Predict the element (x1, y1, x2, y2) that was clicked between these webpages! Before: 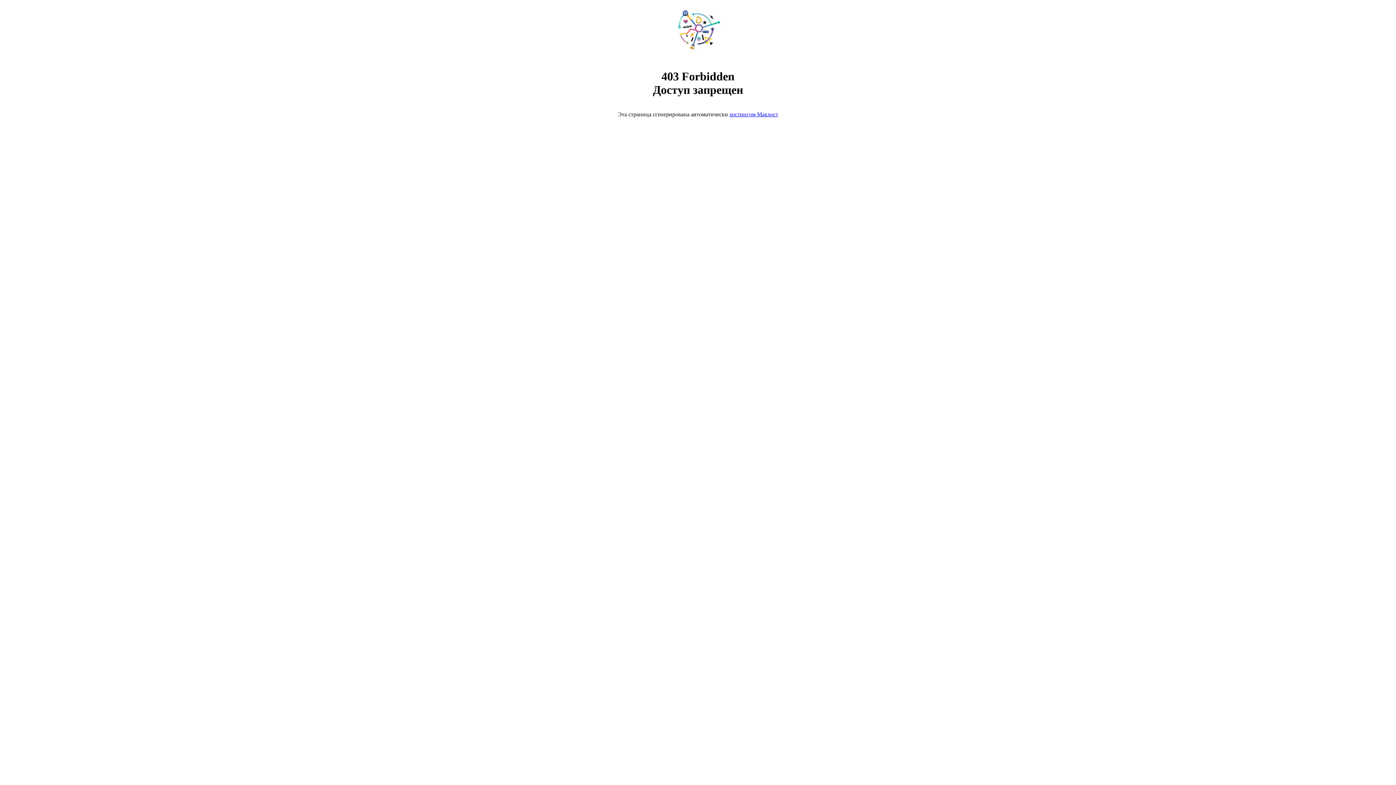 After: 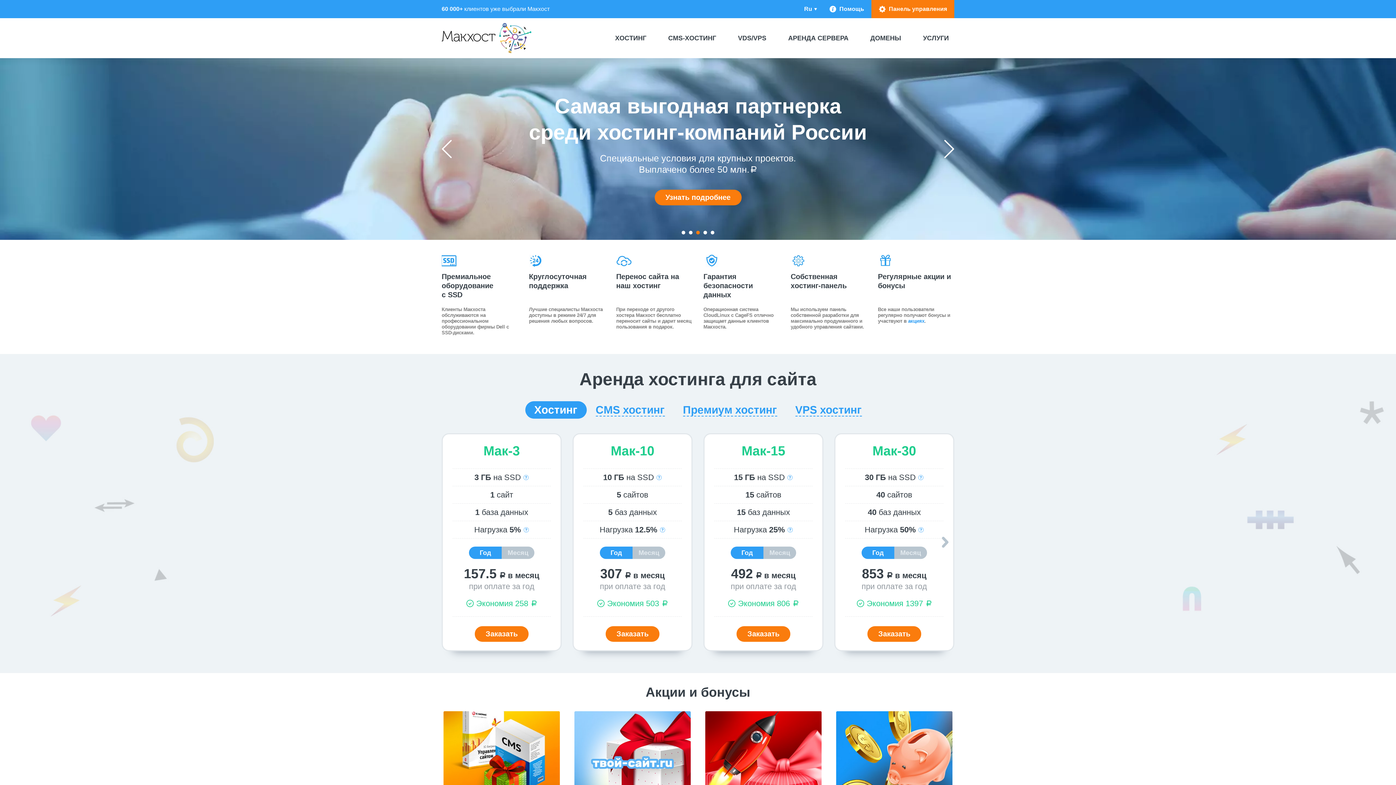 Action: bbox: (729, 111, 778, 117) label: хостингом Макхост